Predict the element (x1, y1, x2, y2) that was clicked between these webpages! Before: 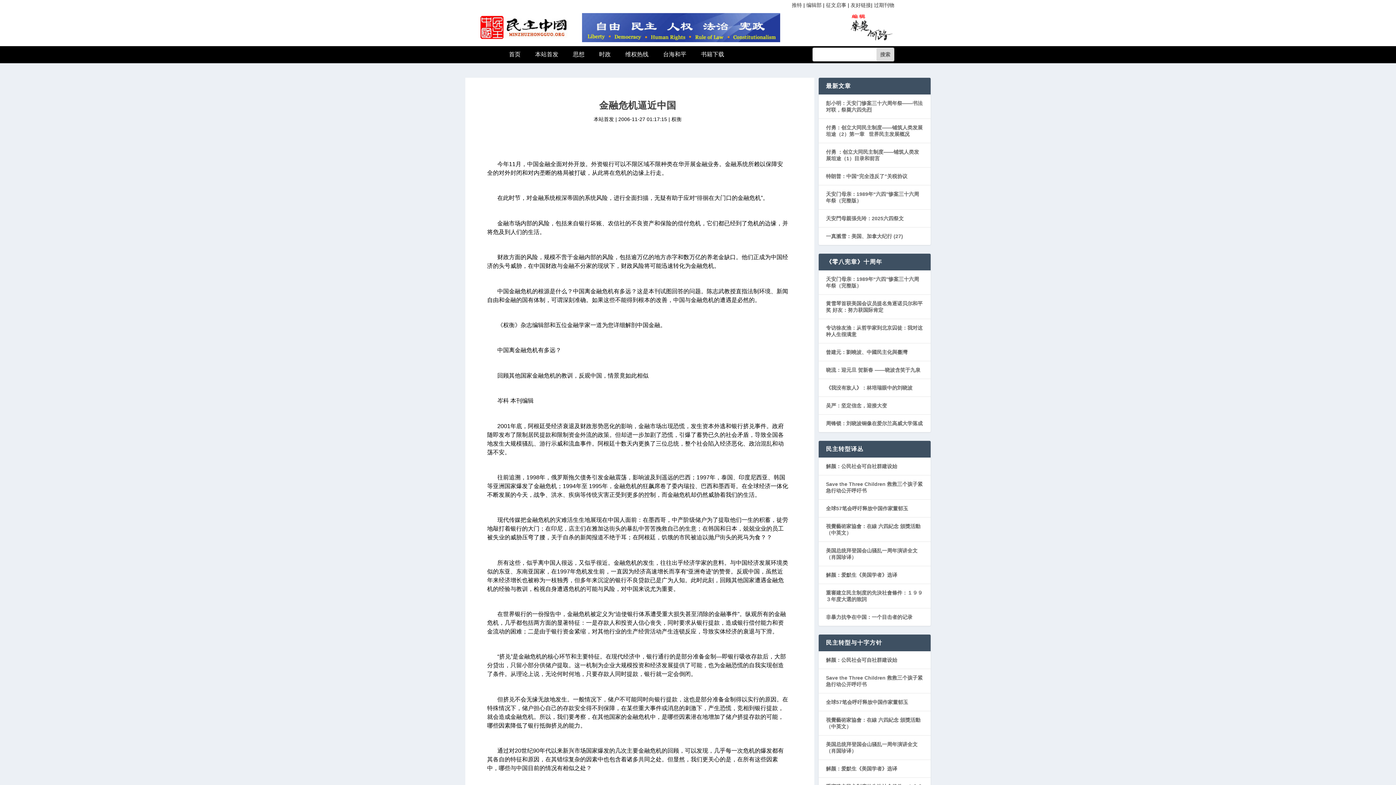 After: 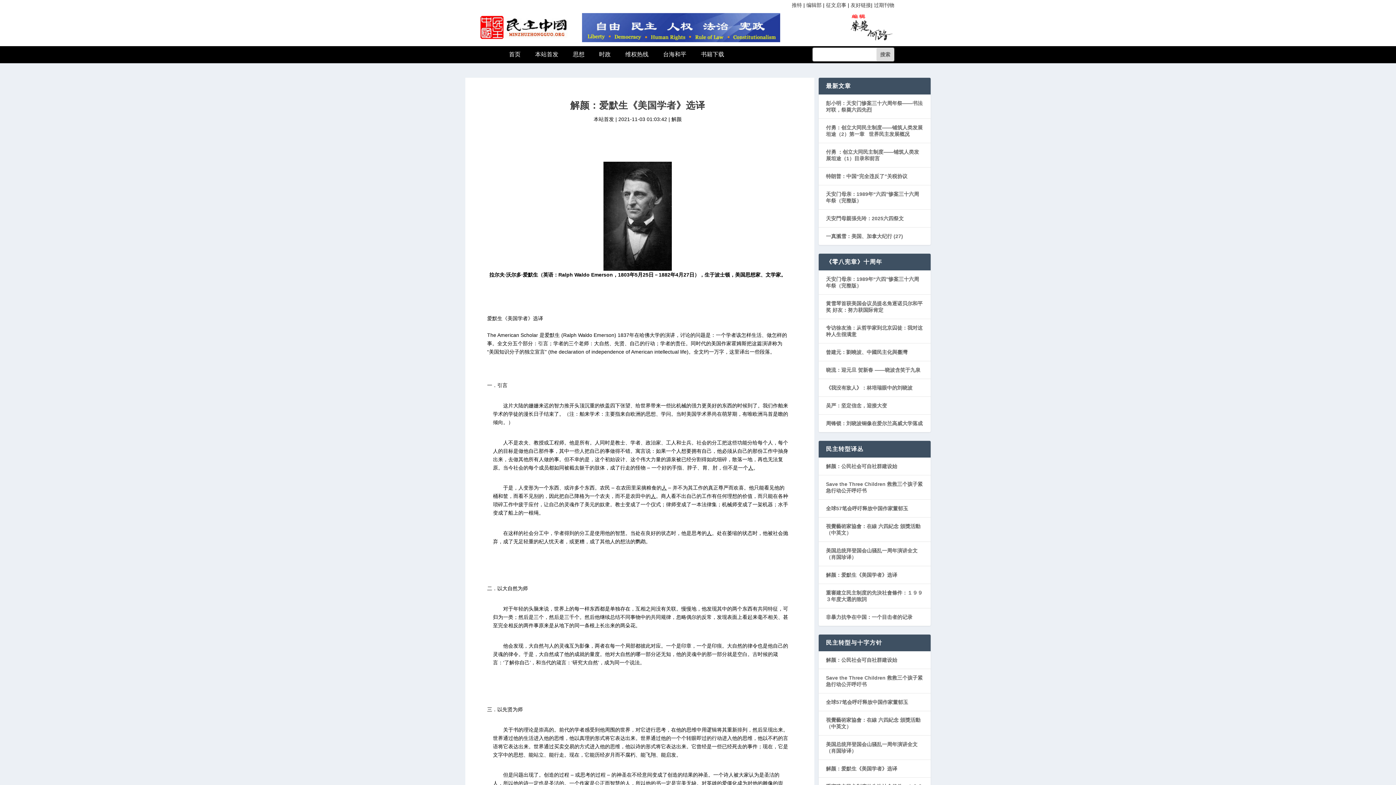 Action: label: 解颜：爱默生《美国学者》选译 bbox: (826, 572, 897, 578)